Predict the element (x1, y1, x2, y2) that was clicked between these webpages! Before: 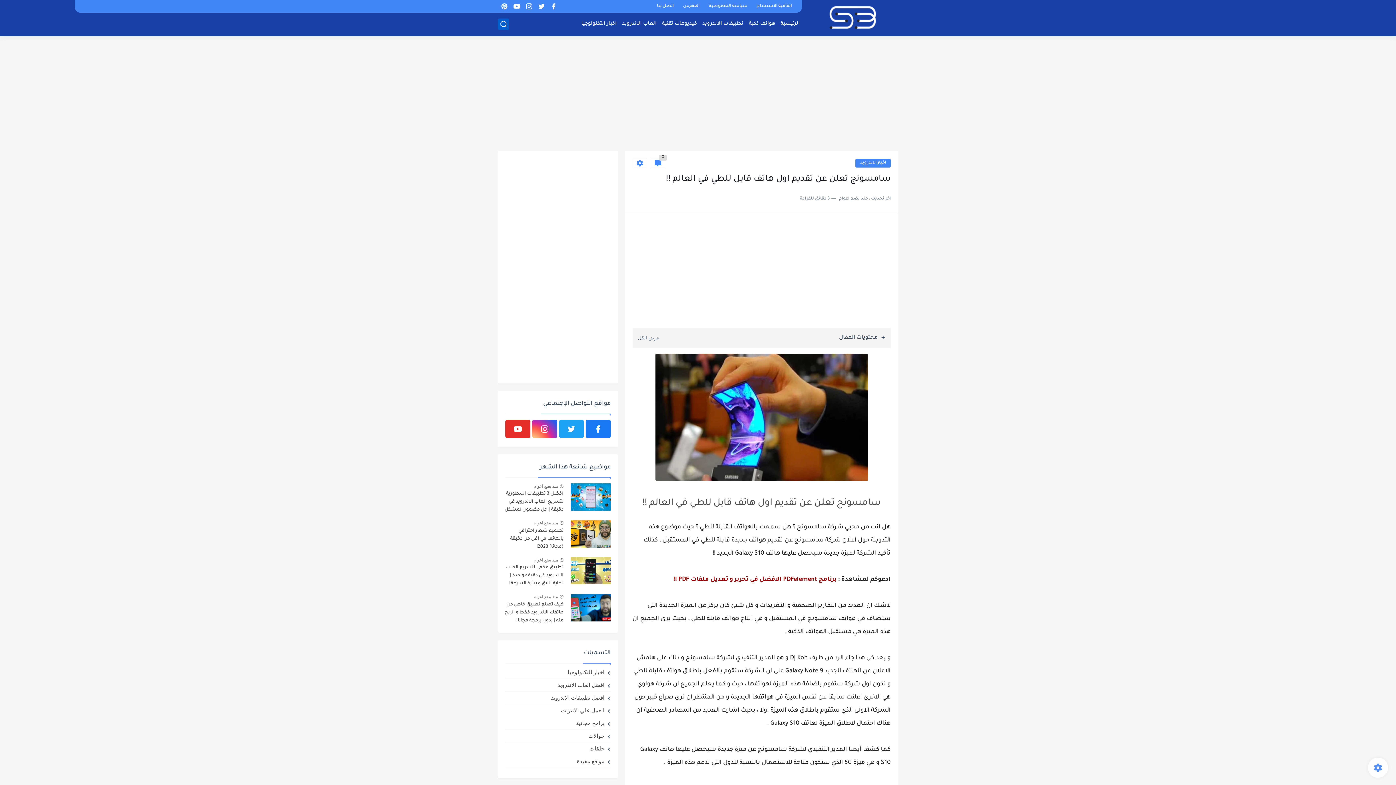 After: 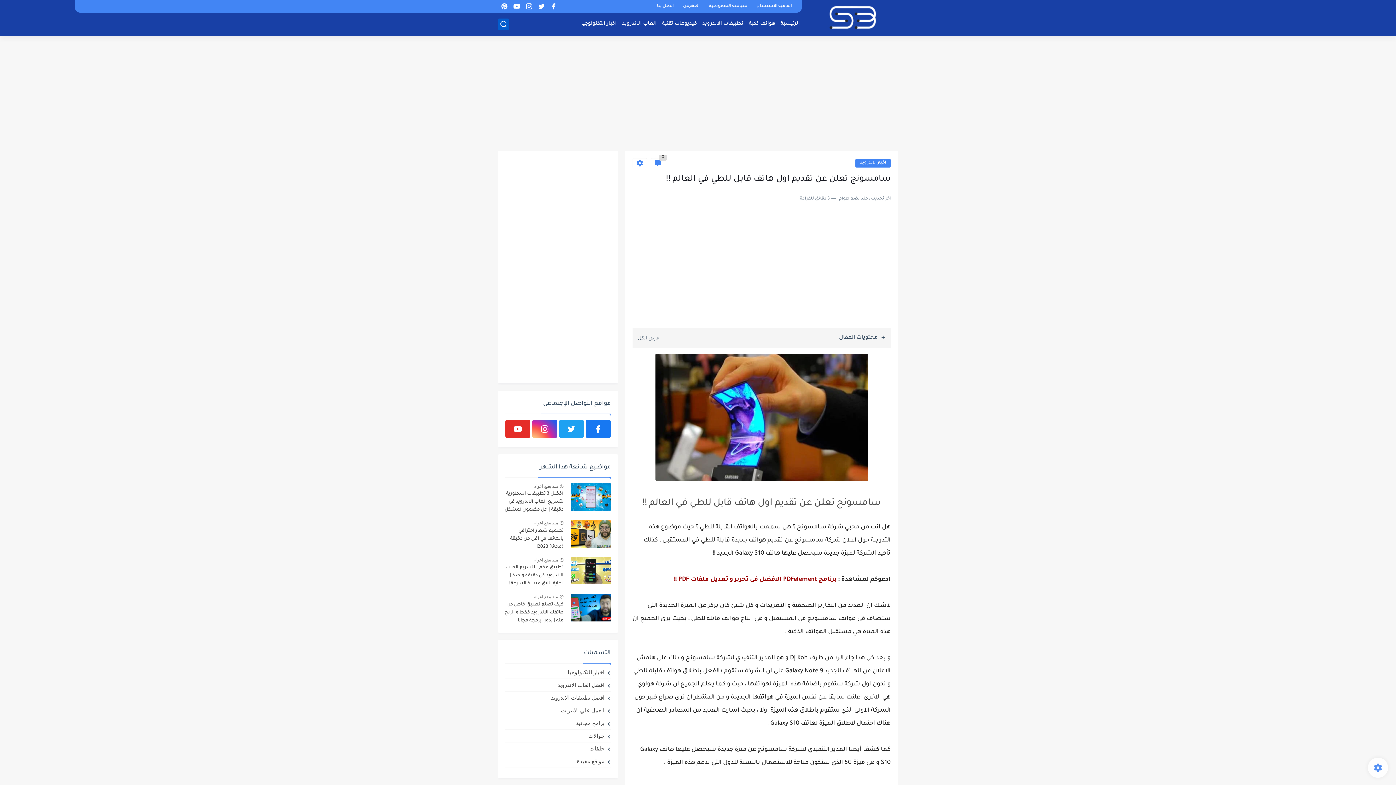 Action: bbox: (559, 420, 584, 438)